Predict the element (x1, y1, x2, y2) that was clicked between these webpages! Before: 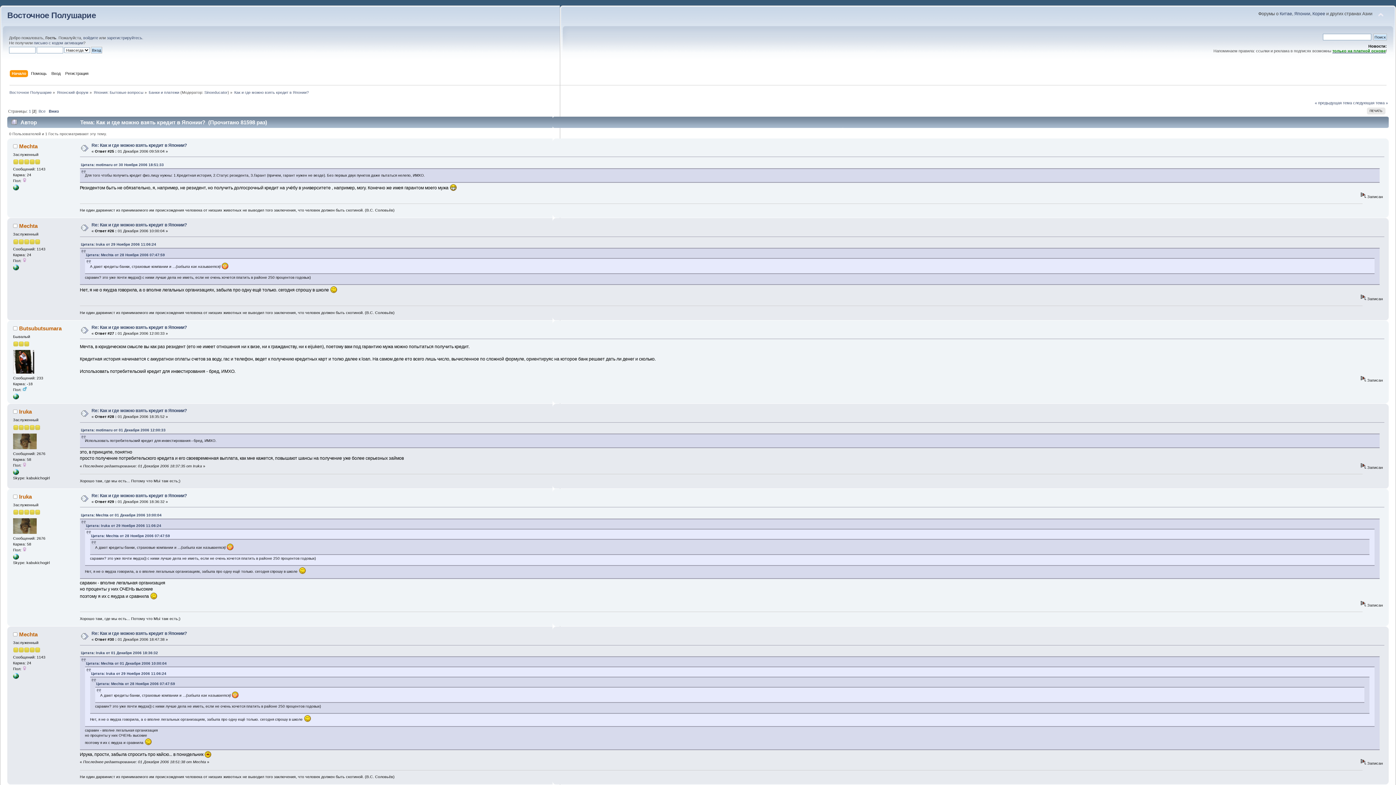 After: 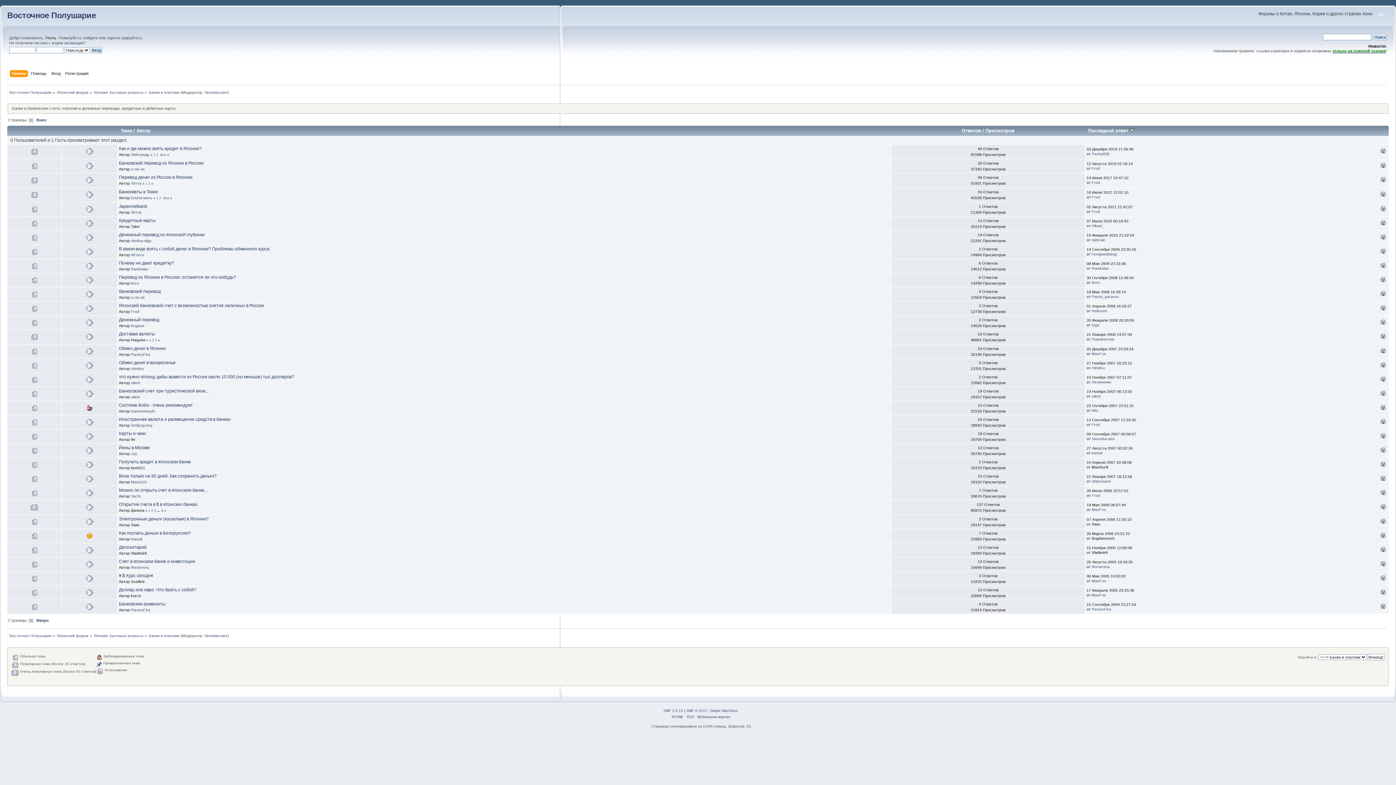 Action: bbox: (148, 90, 179, 94) label: Банки и платежи